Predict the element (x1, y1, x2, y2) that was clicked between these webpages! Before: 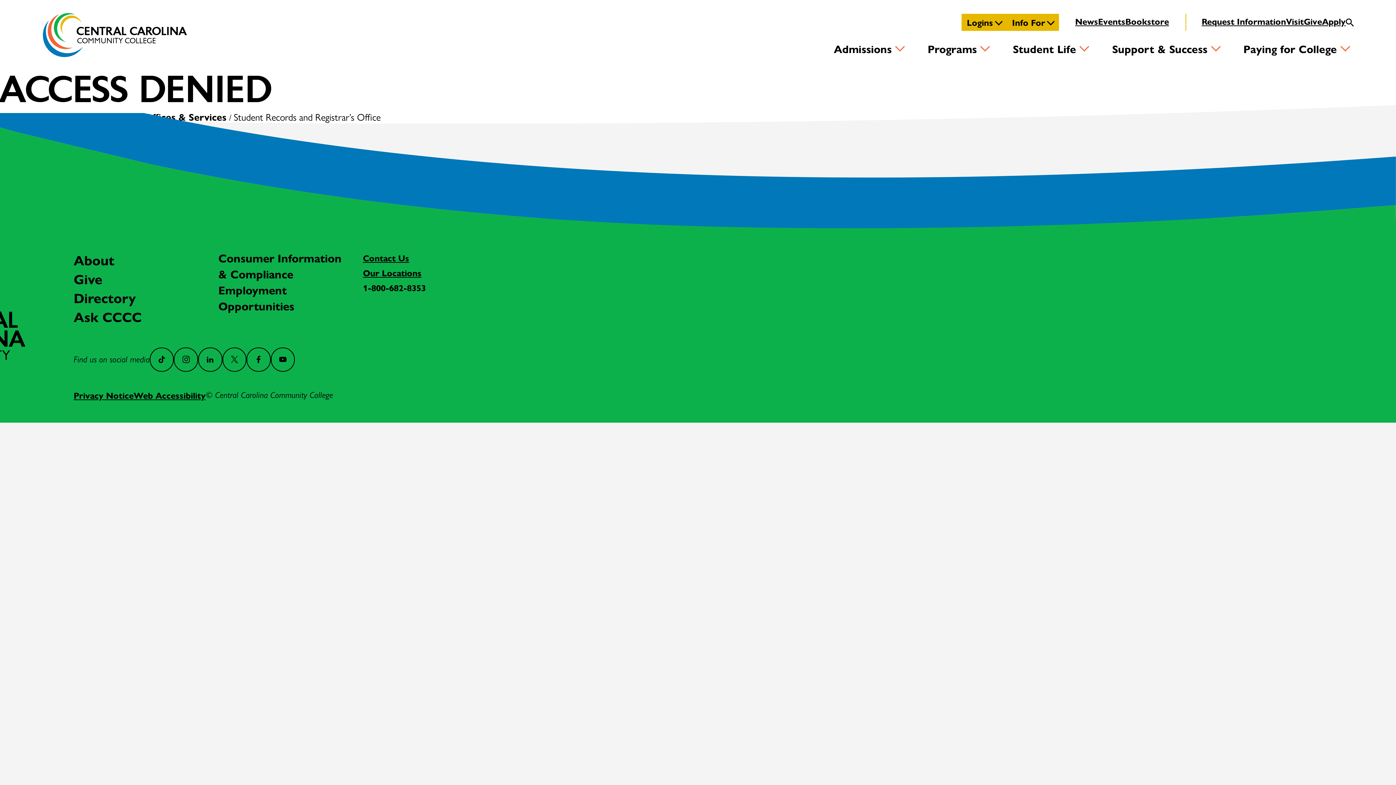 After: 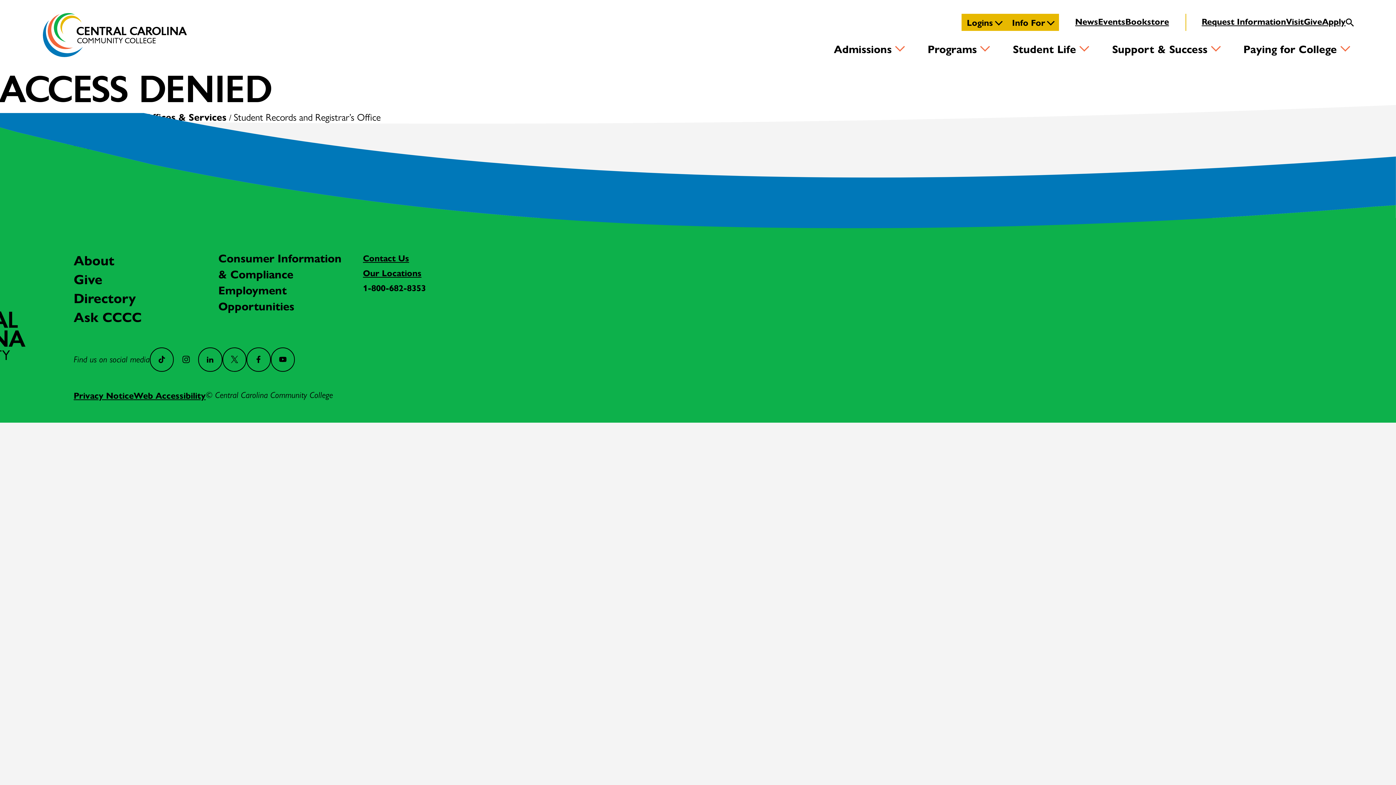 Action: bbox: (173, 347, 198, 371) label: Instagram